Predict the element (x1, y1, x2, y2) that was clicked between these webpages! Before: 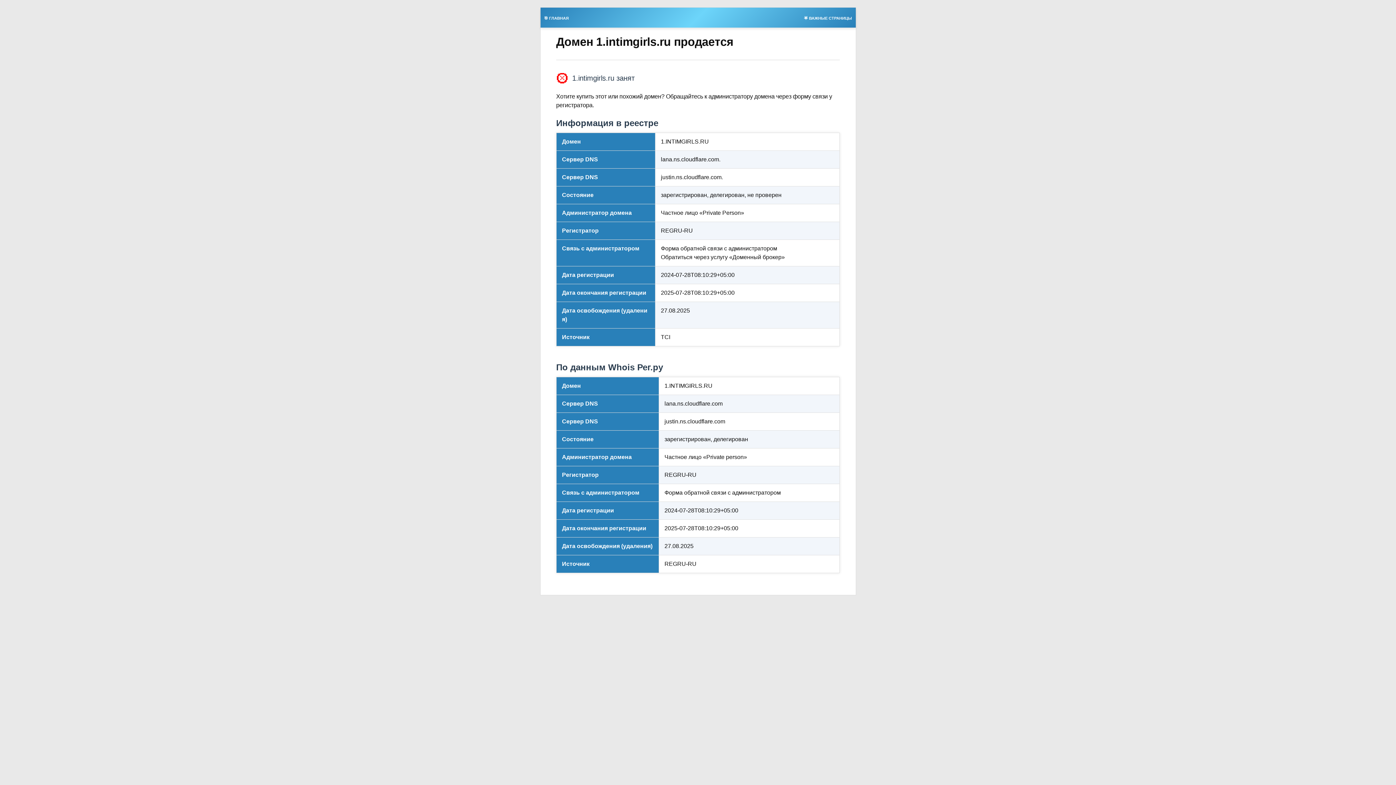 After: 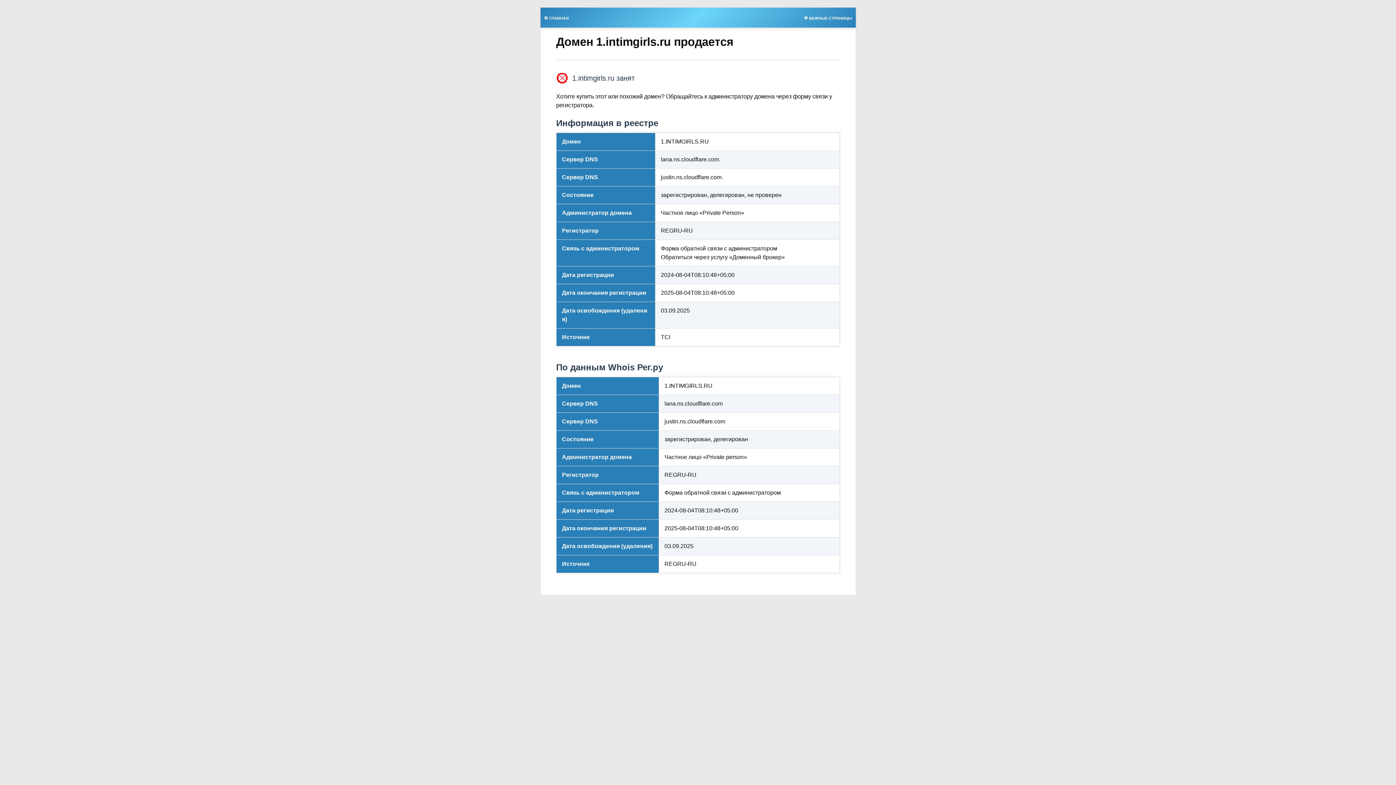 Action: label: 🌟 ВАЖНЫЕ СТРАНИЦЫ bbox: (800, 13, 855, 21)